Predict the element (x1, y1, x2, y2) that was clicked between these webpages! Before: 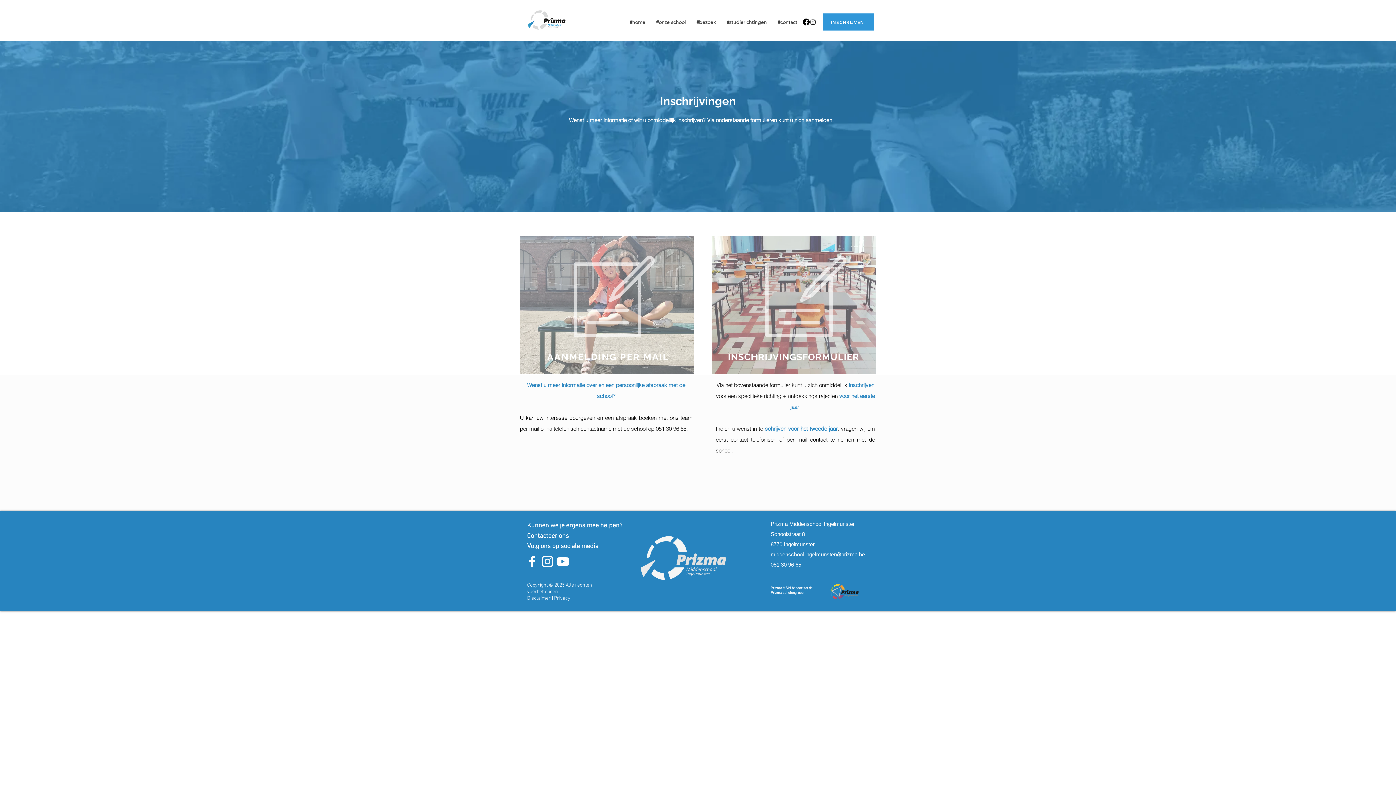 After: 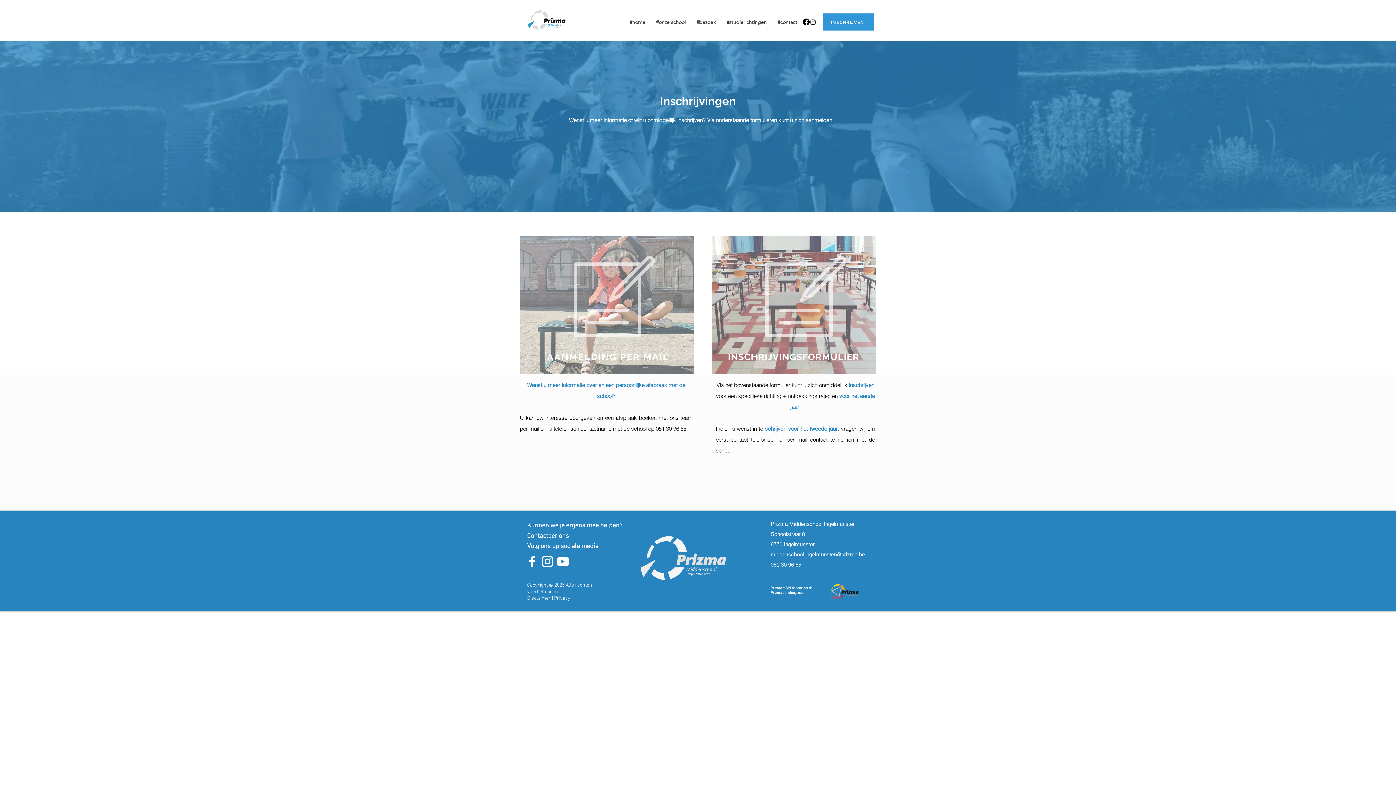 Action: label: #onze school bbox: (650, 16, 691, 27)